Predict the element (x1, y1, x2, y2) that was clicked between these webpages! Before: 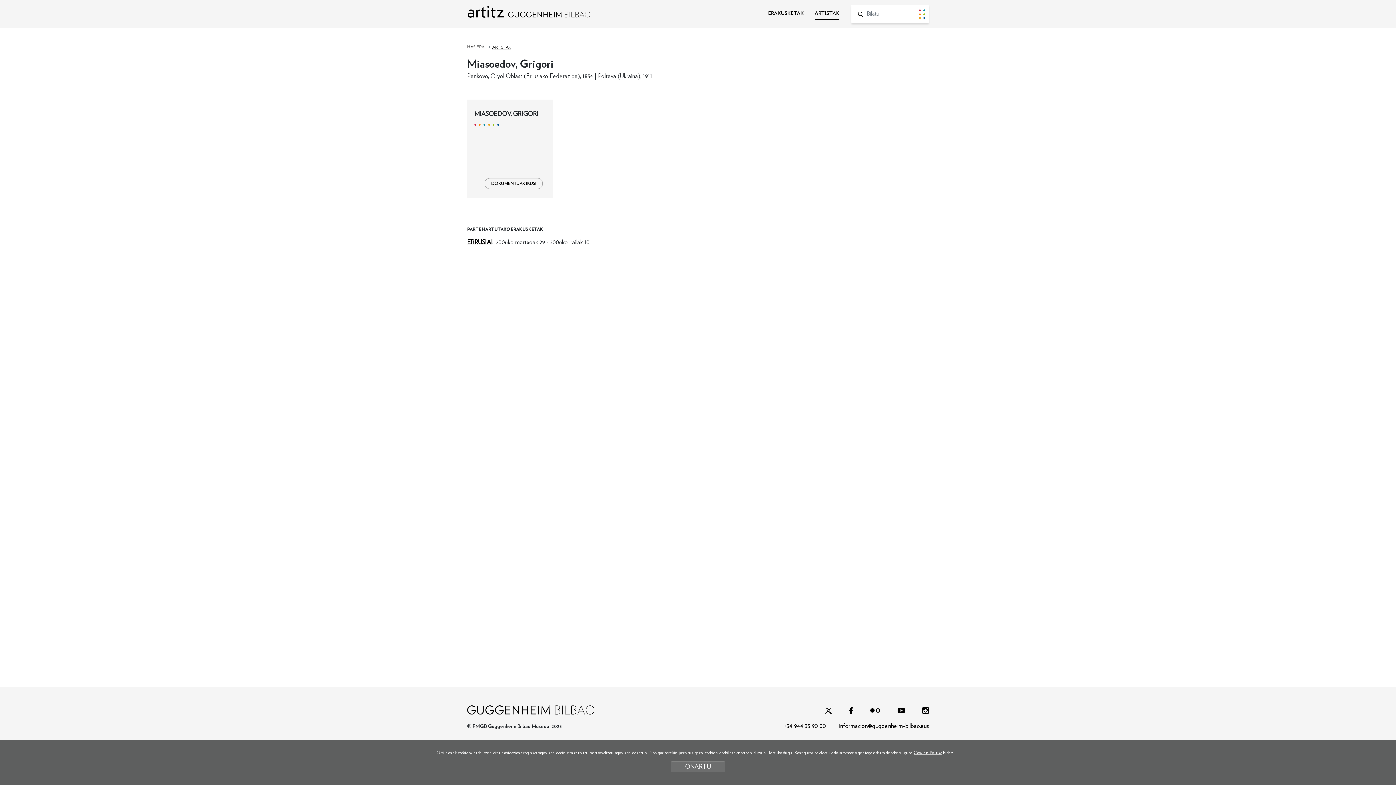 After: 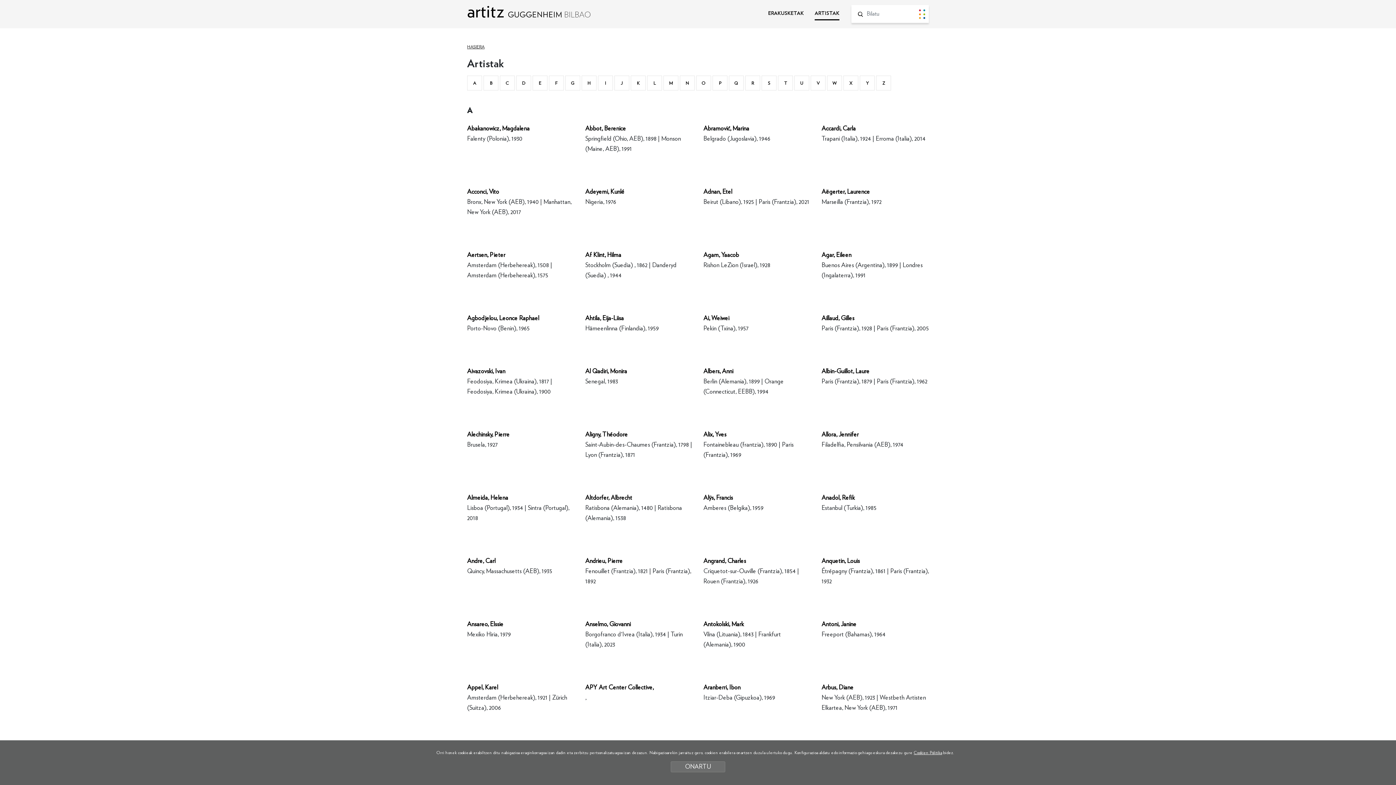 Action: label: ARTISTAK bbox: (814, 9, 839, 21)